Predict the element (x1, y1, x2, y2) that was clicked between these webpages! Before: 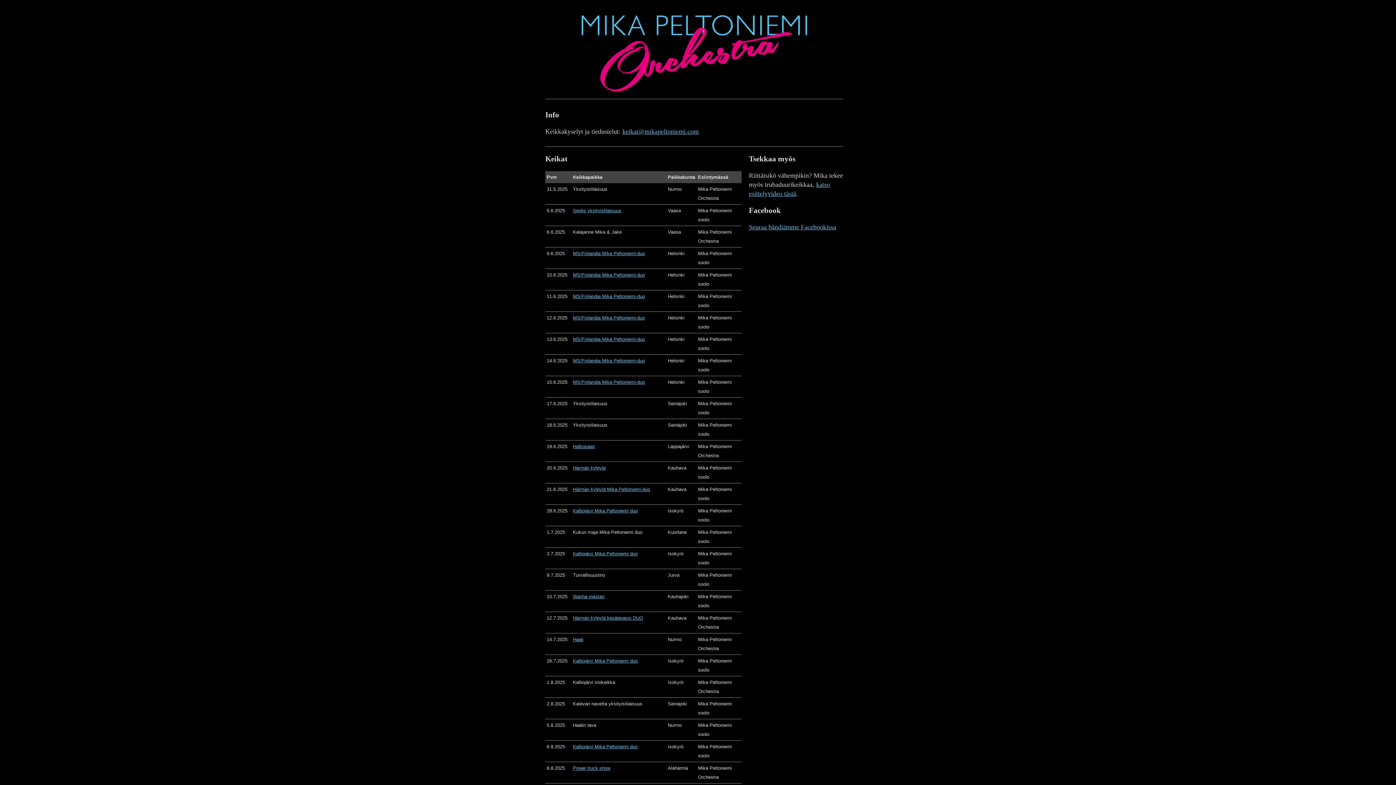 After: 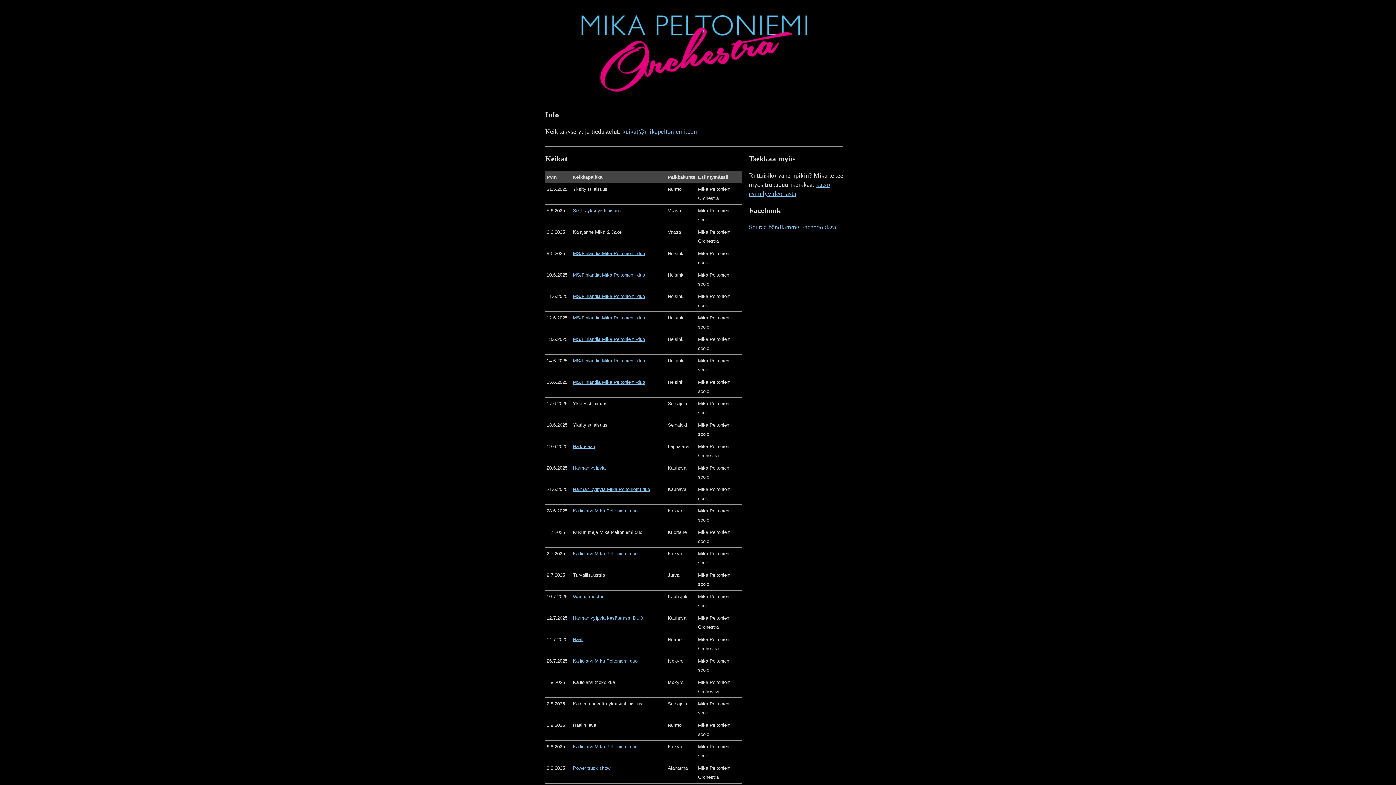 Action: label: Wanha mestari bbox: (573, 594, 604, 599)